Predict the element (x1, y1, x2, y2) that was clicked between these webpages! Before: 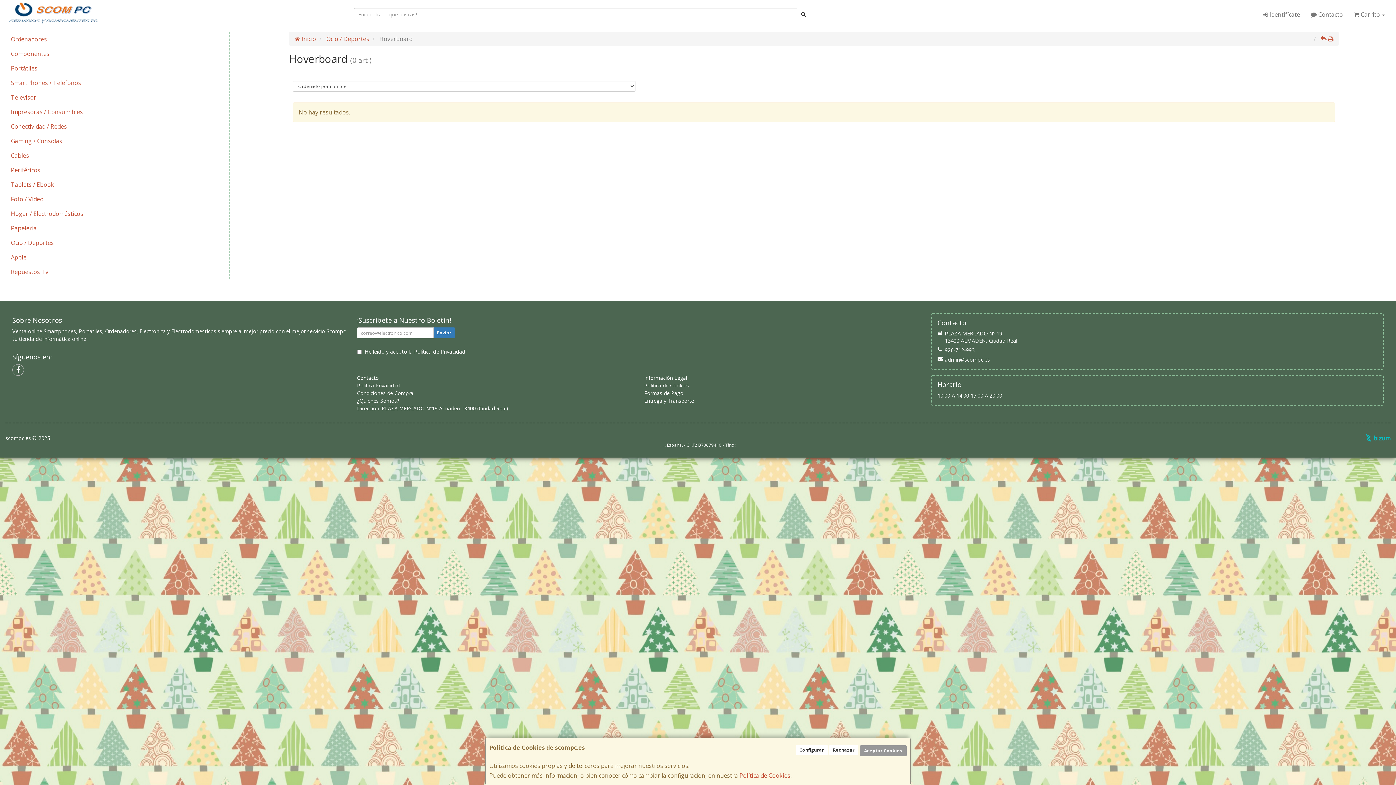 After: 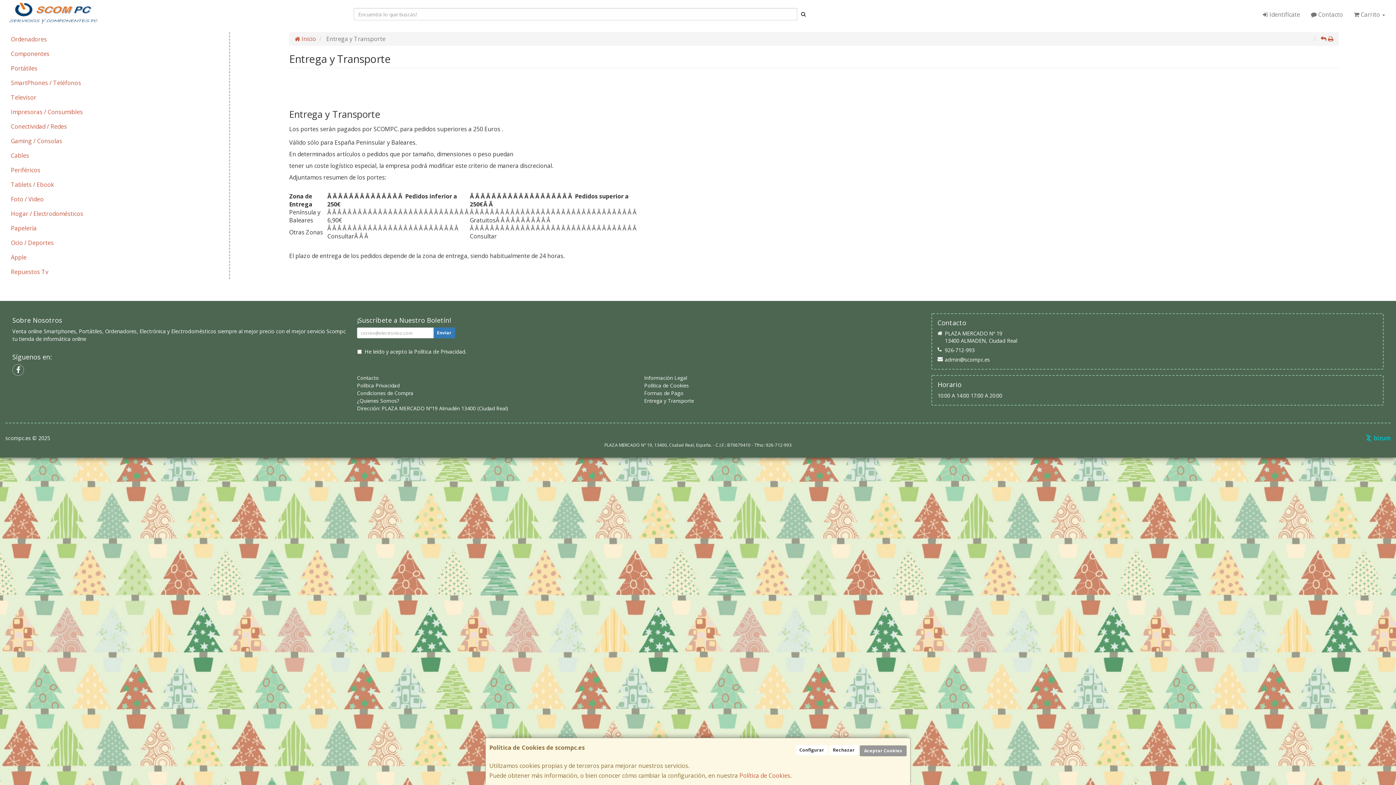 Action: label: Entrega y Transporte bbox: (644, 397, 694, 404)